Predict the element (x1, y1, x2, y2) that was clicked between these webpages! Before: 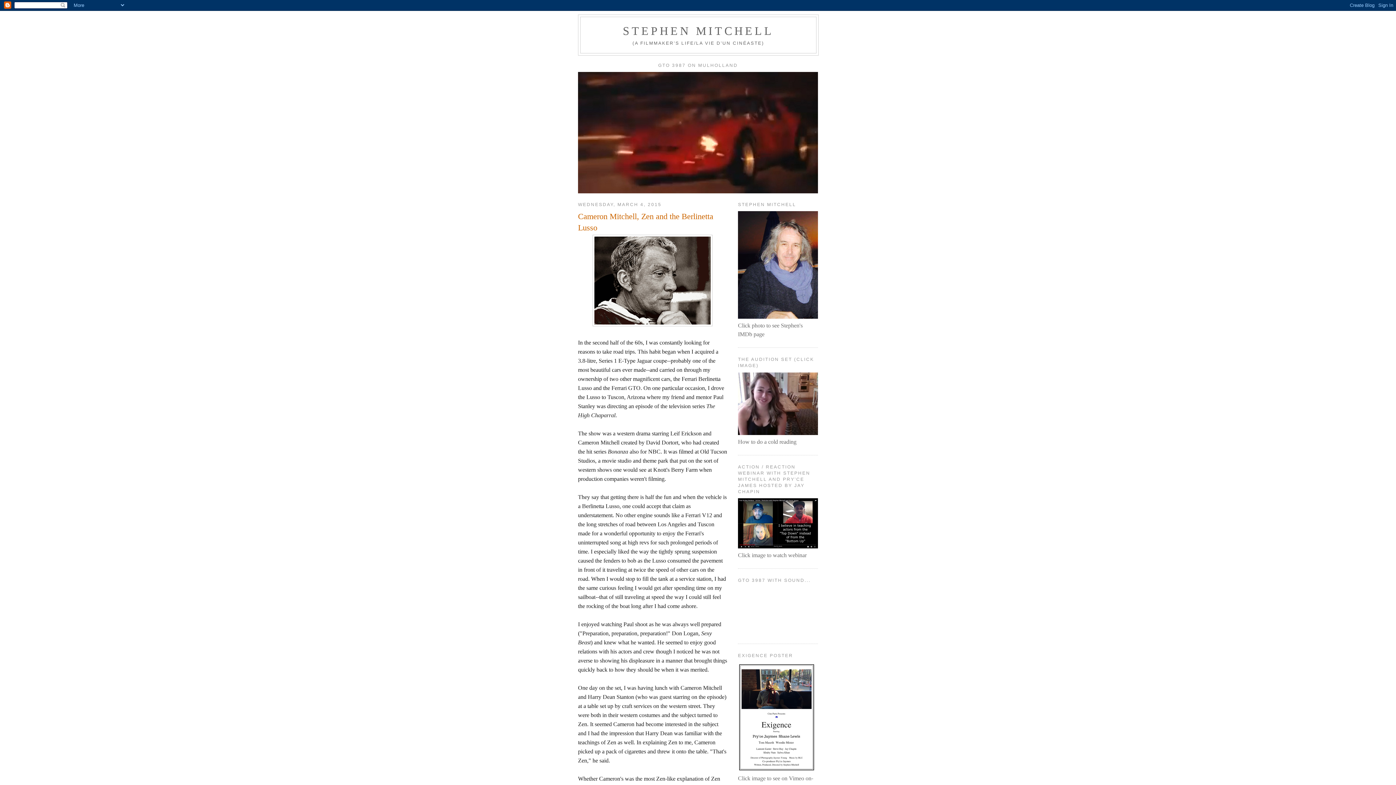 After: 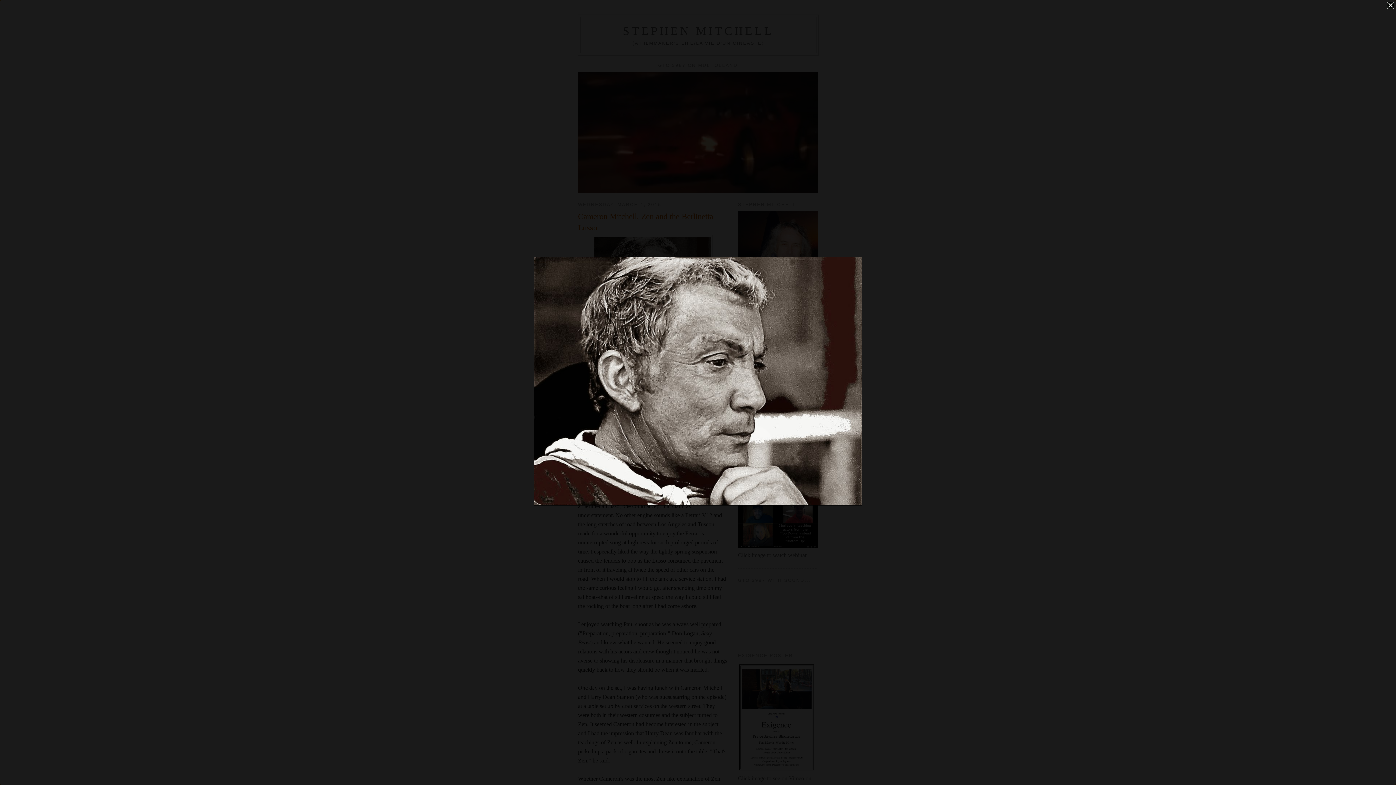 Action: bbox: (592, 321, 712, 327)